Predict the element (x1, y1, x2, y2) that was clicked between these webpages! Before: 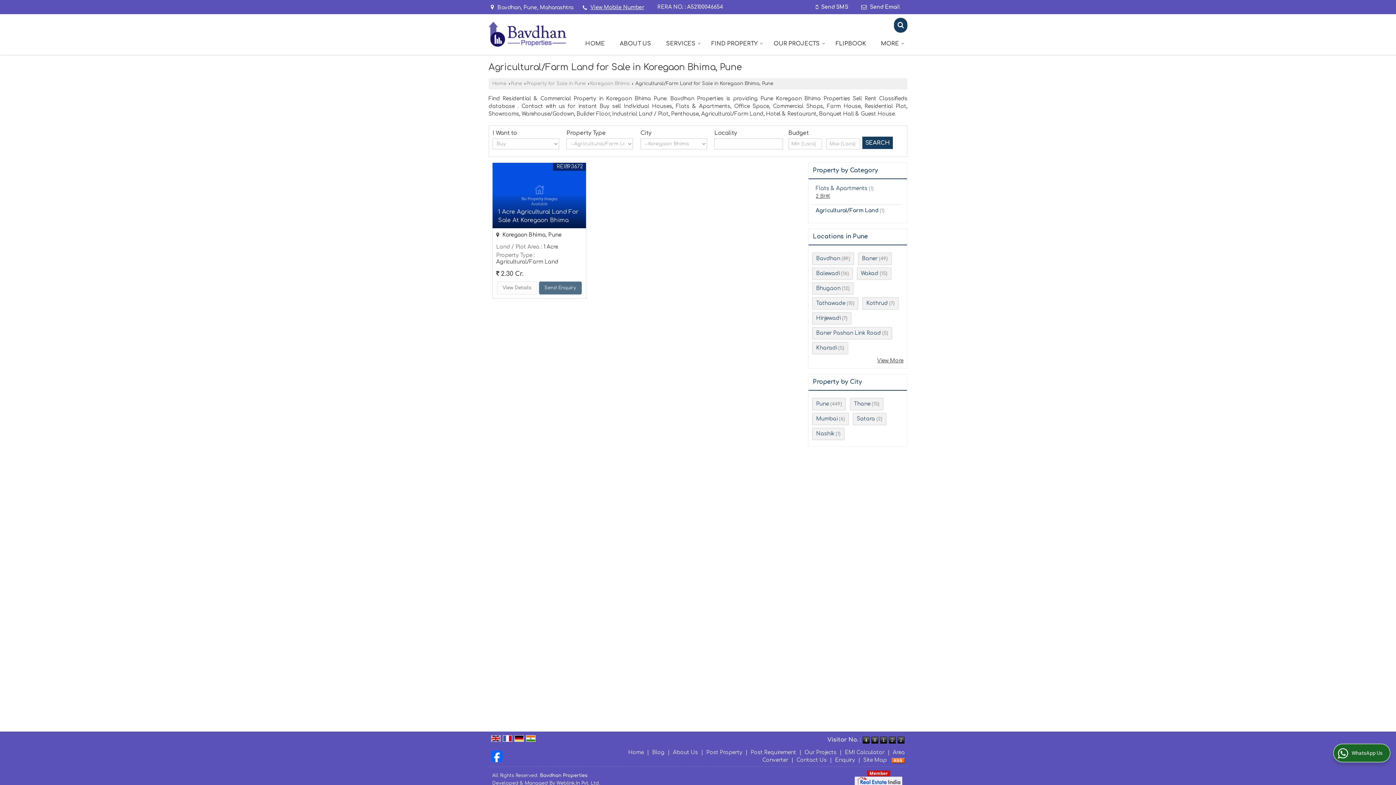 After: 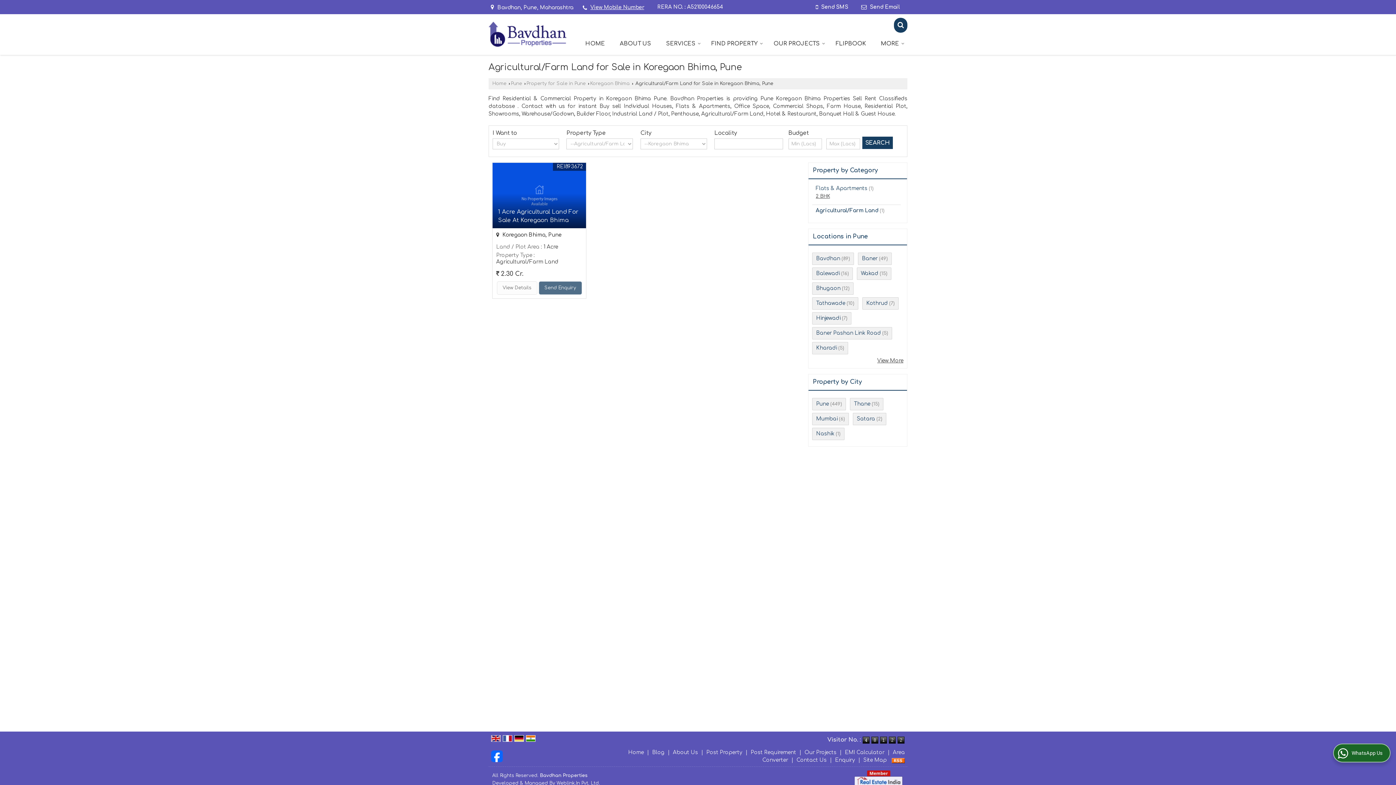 Action: bbox: (491, 735, 500, 741)